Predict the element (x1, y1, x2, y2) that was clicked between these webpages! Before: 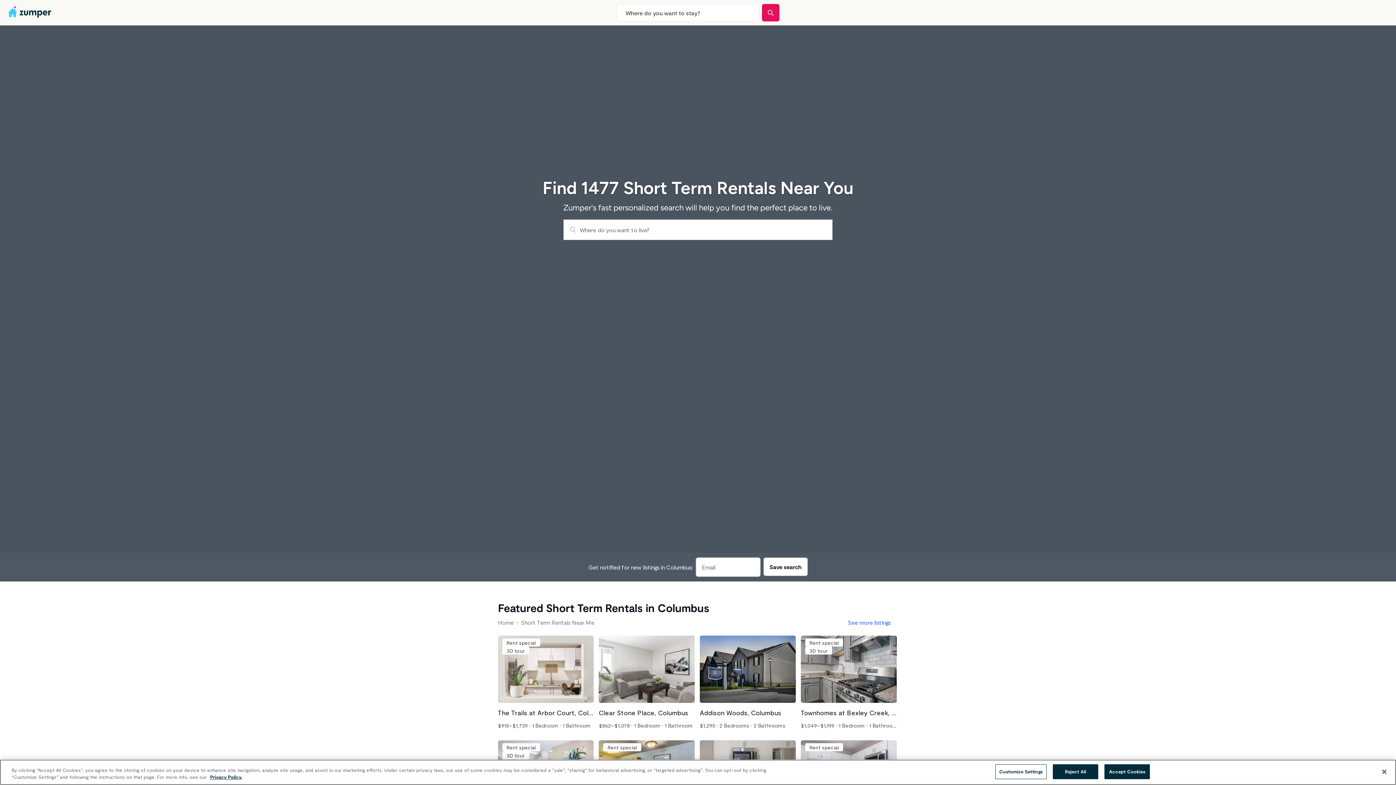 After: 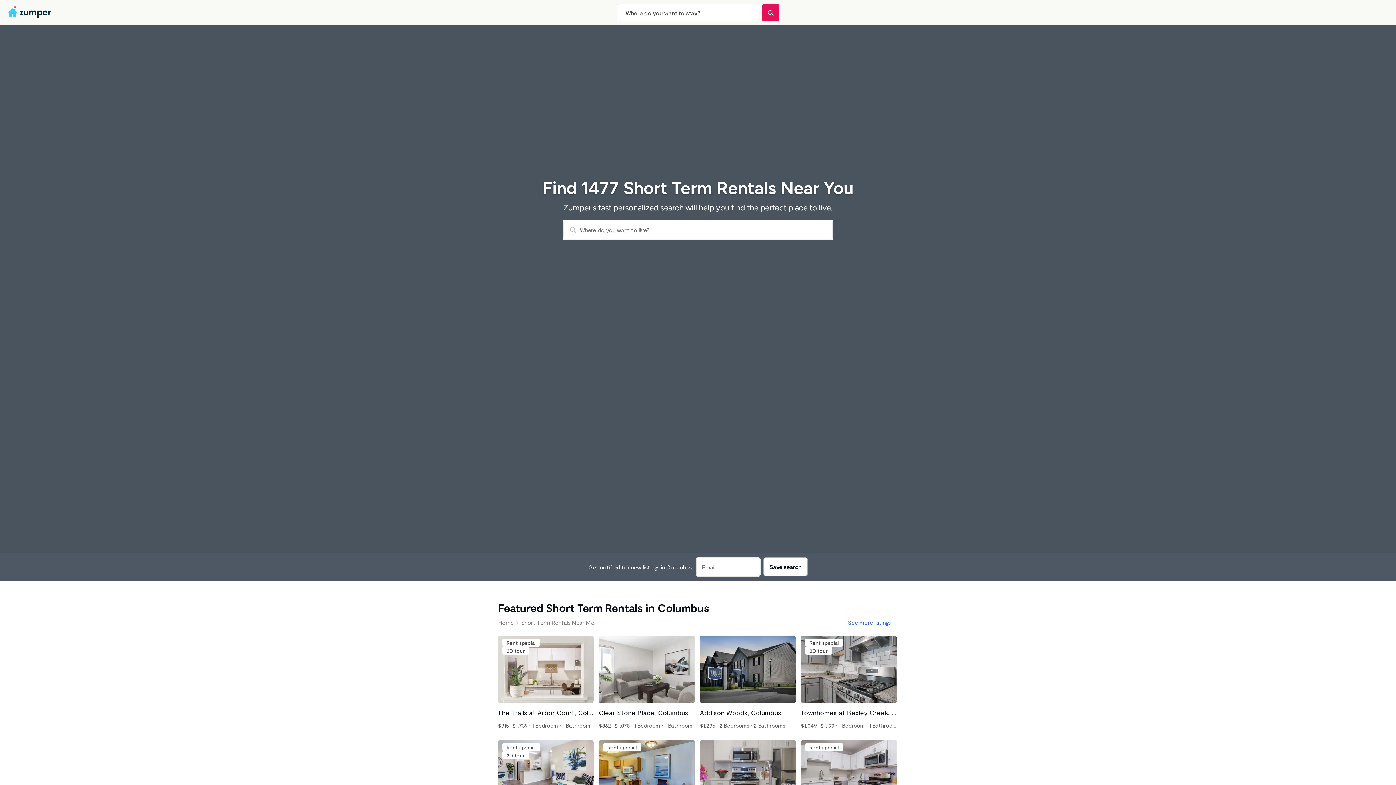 Action: label: Accept Cookies bbox: (1104, 764, 1150, 779)